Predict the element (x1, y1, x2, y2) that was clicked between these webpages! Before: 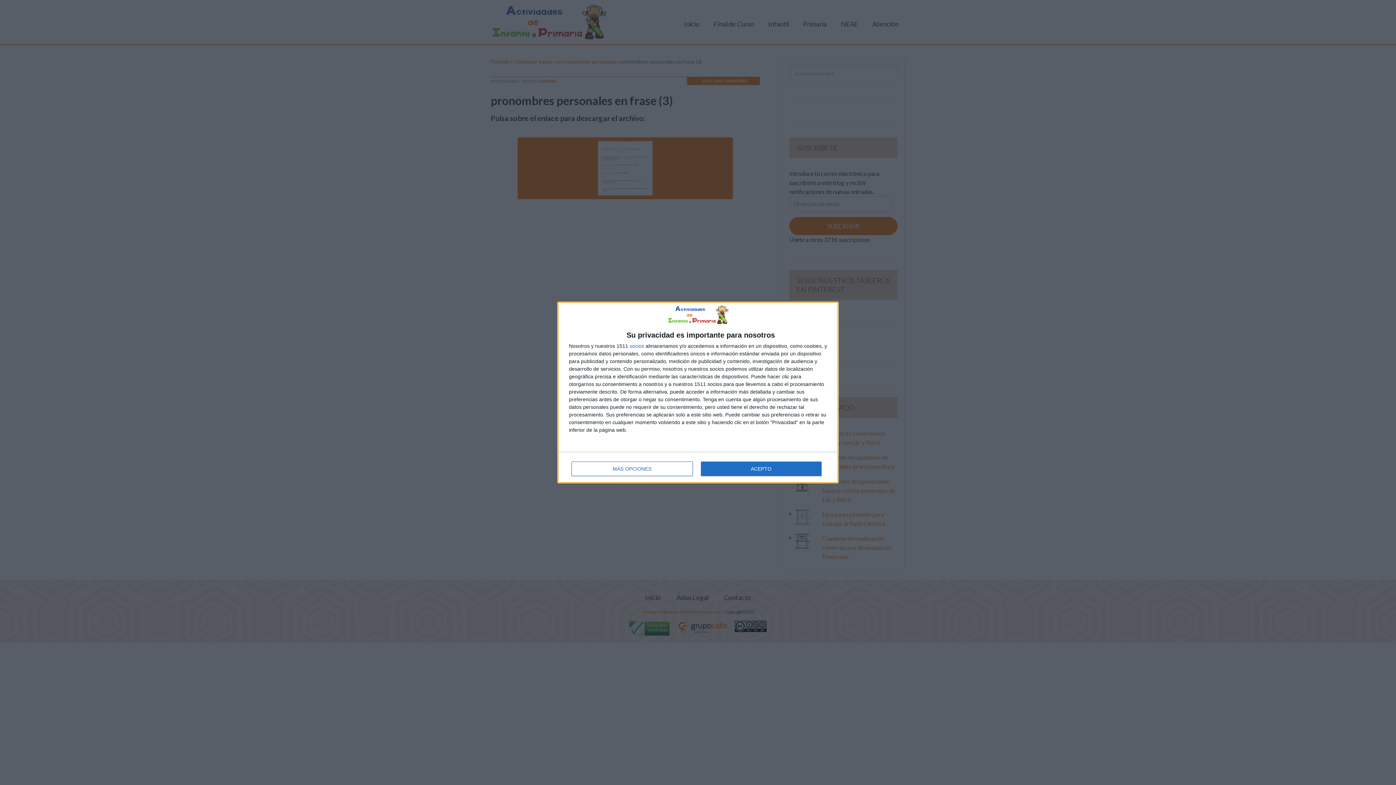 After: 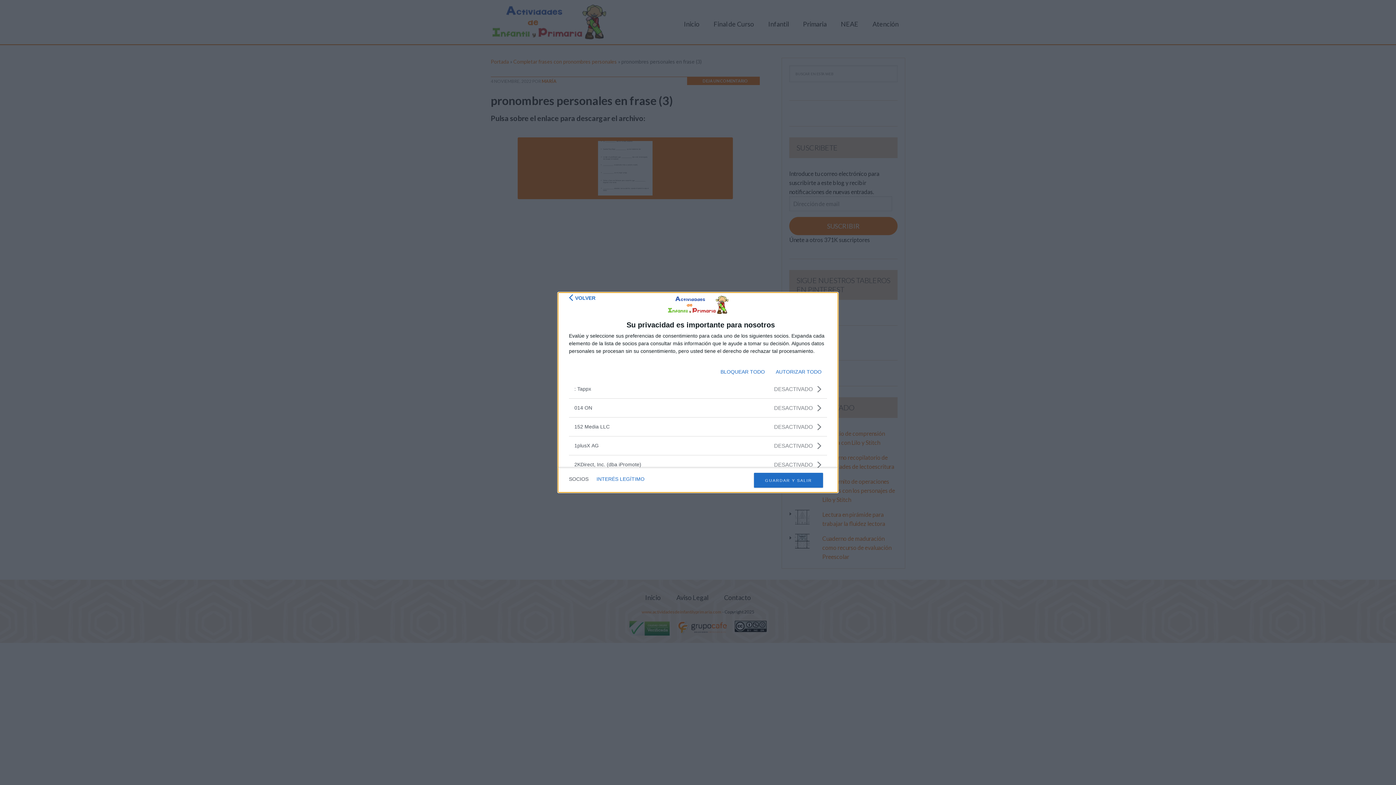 Action: label: socios bbox: (629, 343, 644, 348)